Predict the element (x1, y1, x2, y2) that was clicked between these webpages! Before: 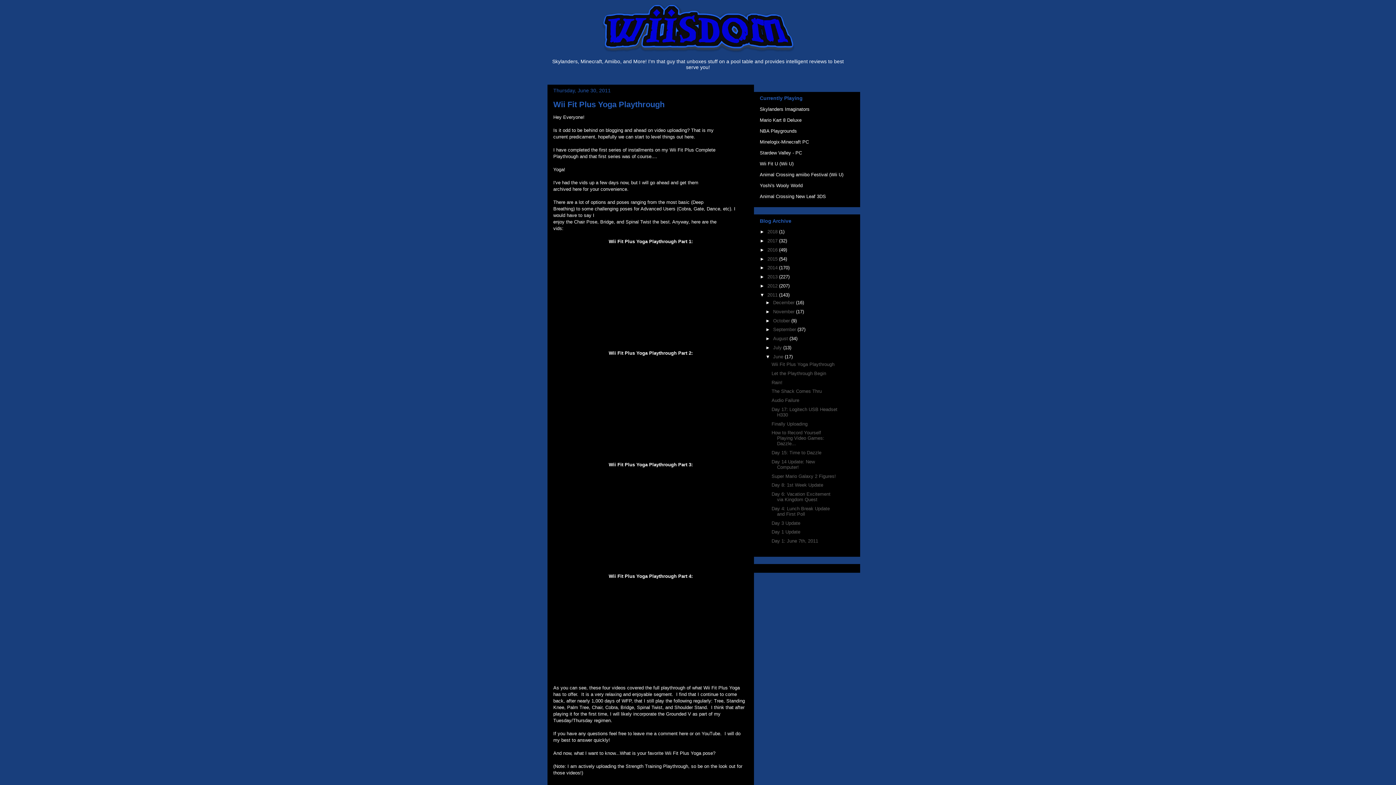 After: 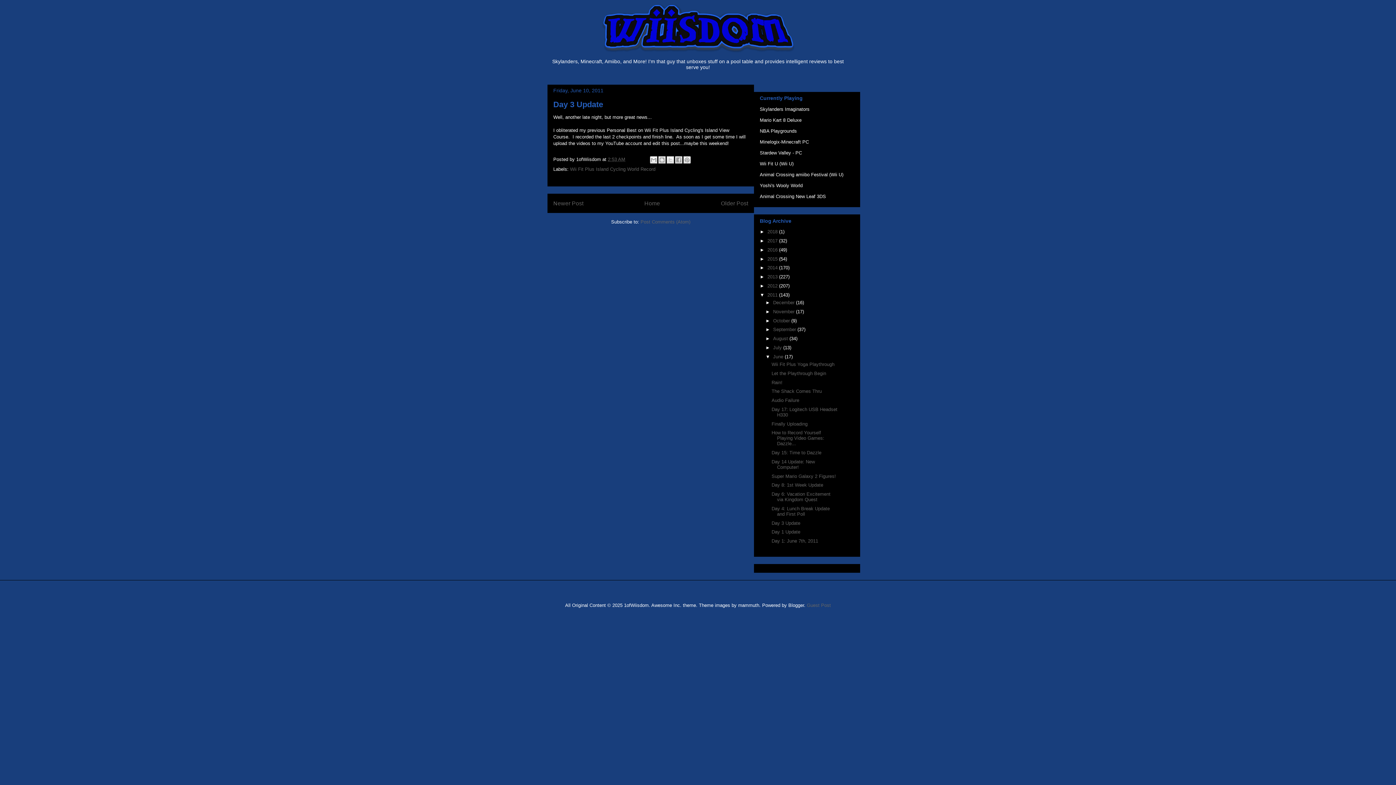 Action: bbox: (771, 520, 800, 526) label: Day 3 Update